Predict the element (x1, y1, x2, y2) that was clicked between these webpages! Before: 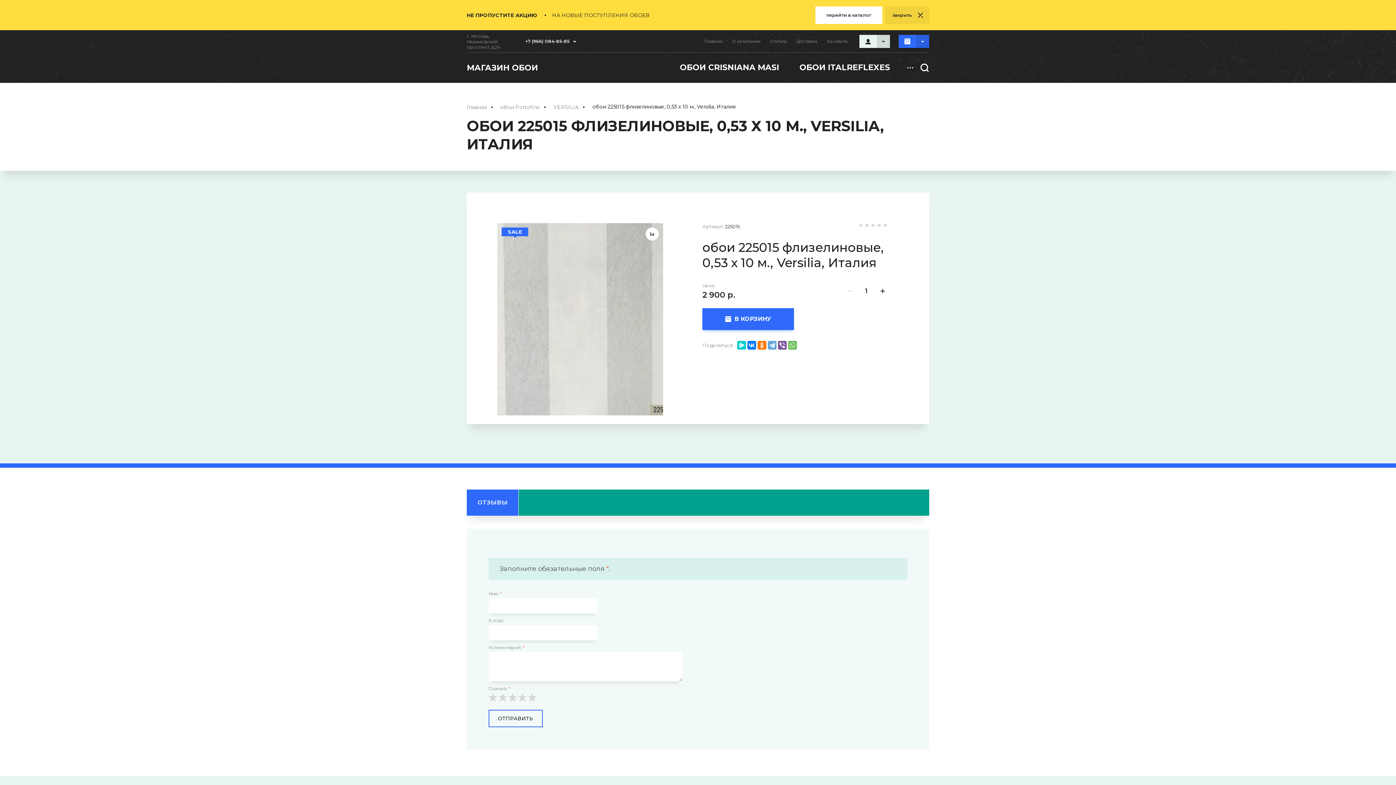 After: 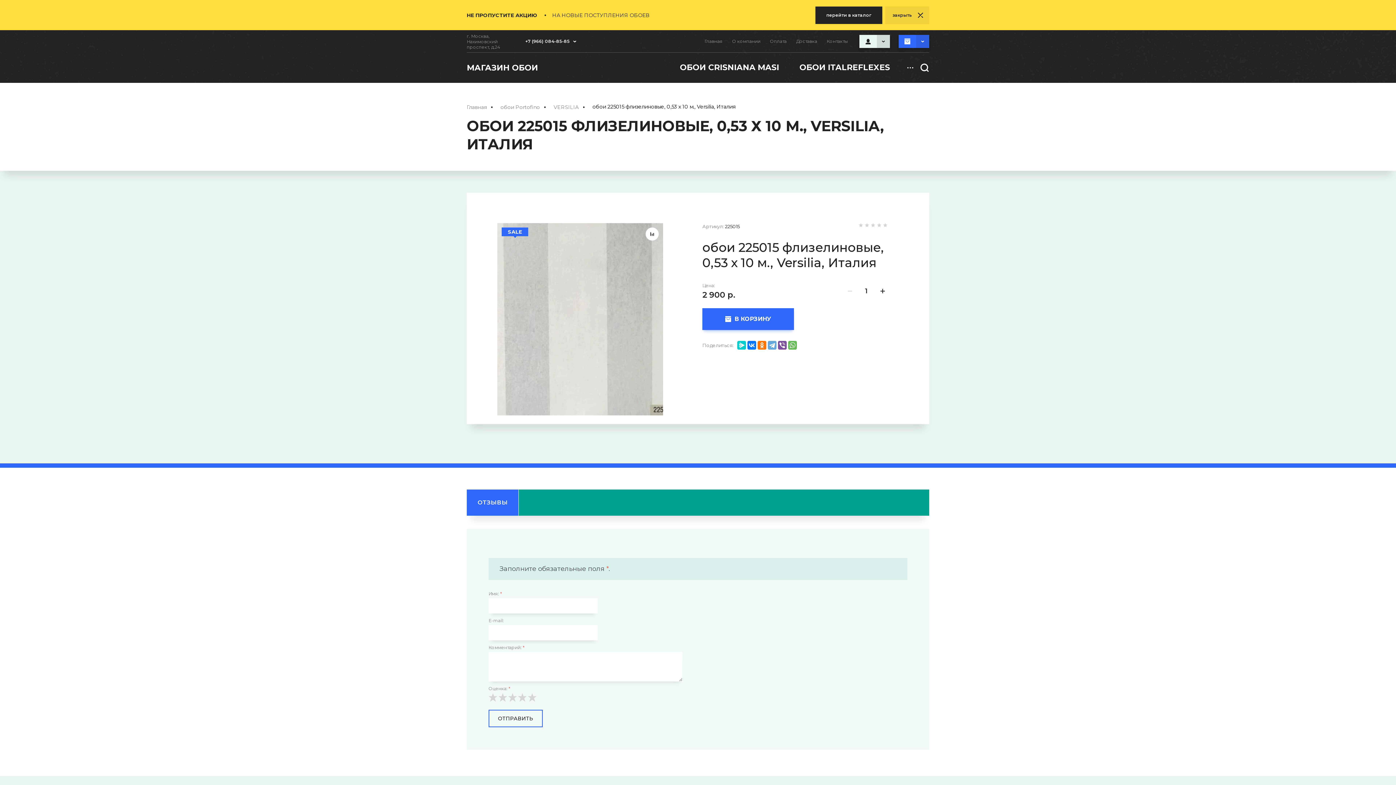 Action: bbox: (815, 6, 882, 24) label: перейти в каталог